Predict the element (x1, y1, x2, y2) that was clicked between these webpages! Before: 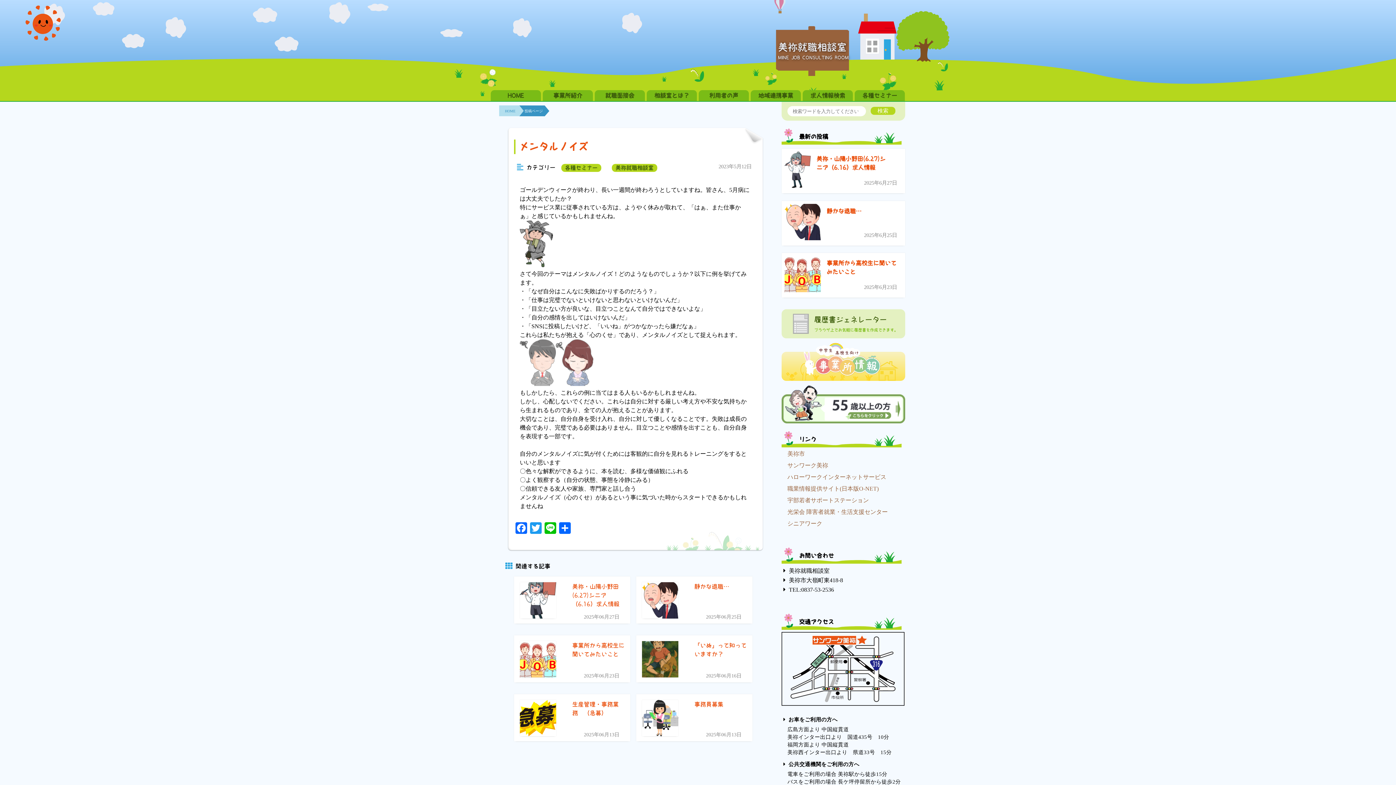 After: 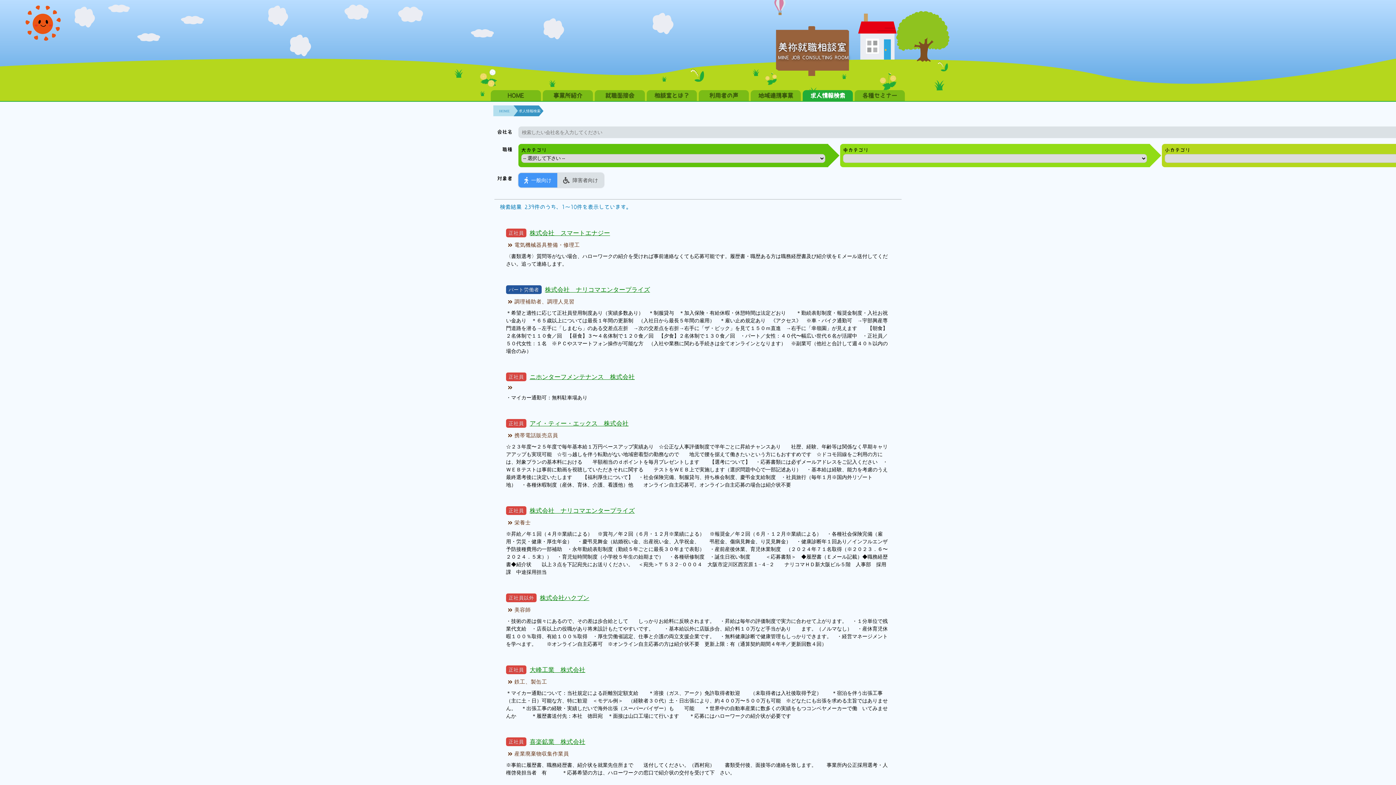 Action: bbox: (802, 90, 853, 101) label: 求人情報検索